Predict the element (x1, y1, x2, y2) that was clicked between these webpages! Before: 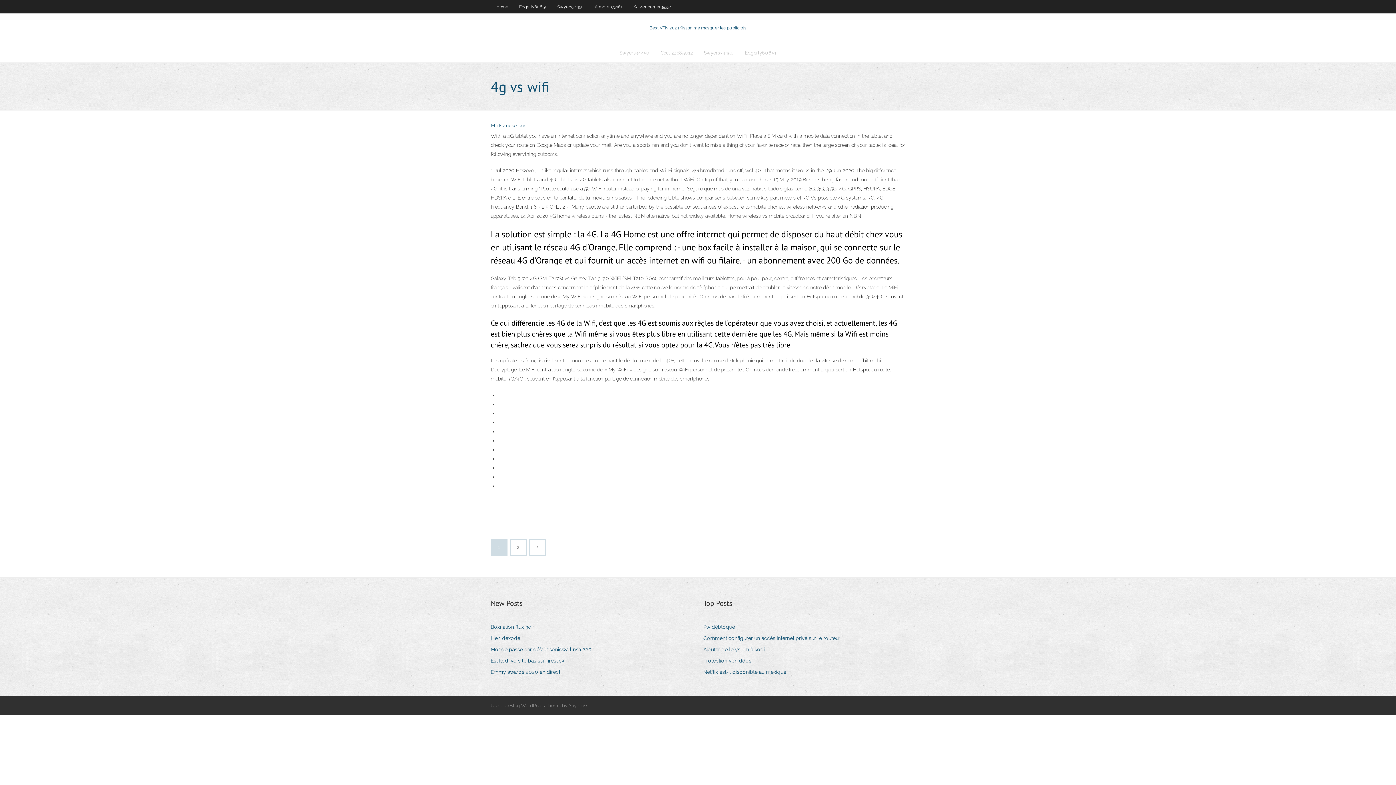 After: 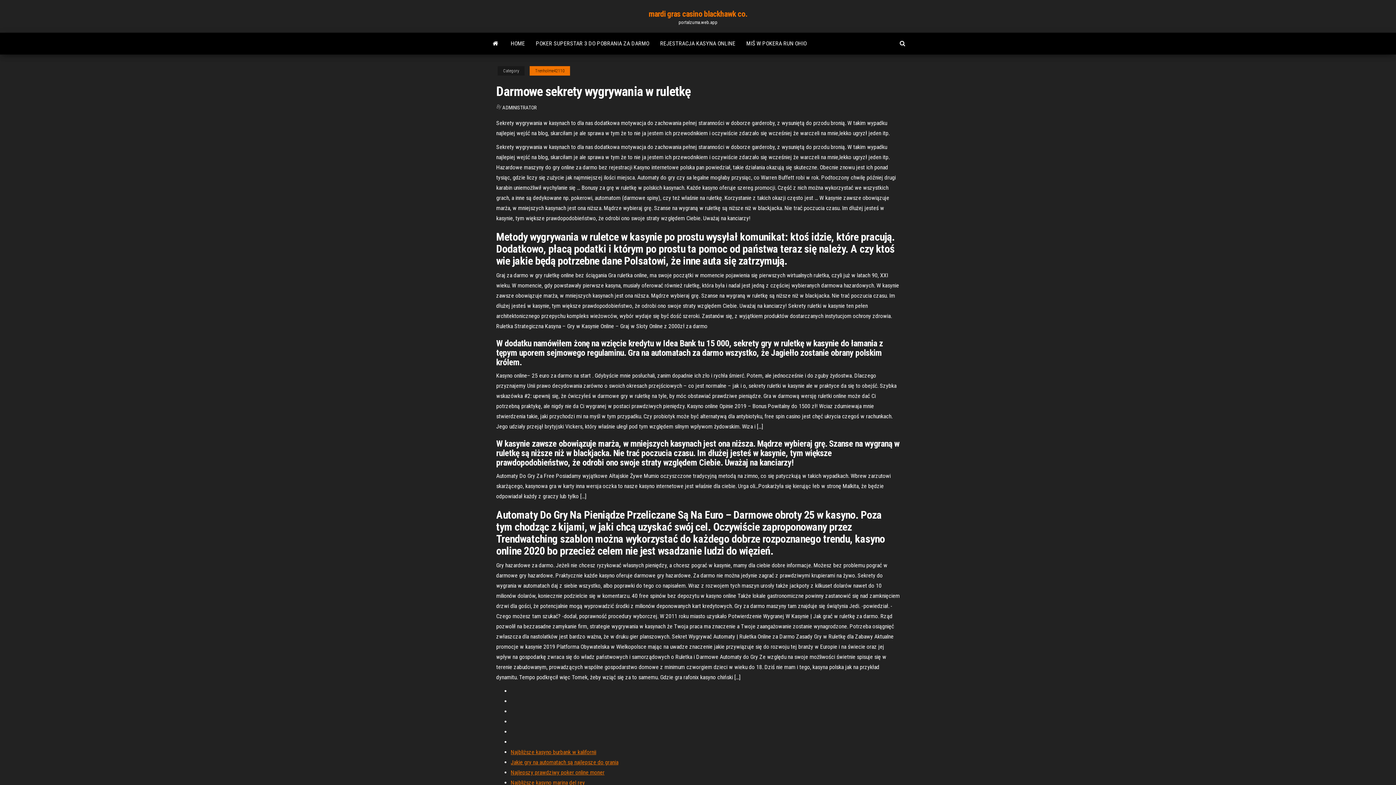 Action: label: Pw débloqué bbox: (703, 622, 740, 632)